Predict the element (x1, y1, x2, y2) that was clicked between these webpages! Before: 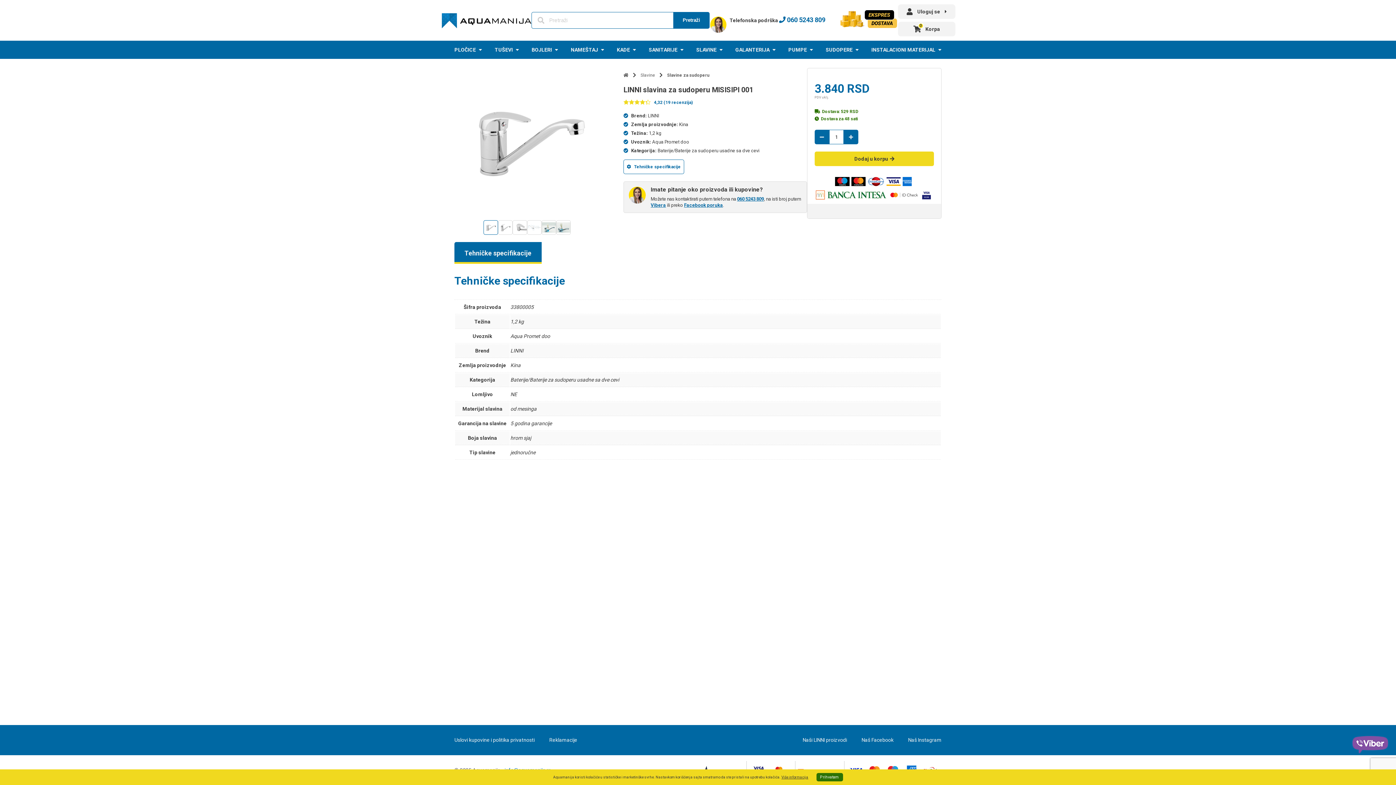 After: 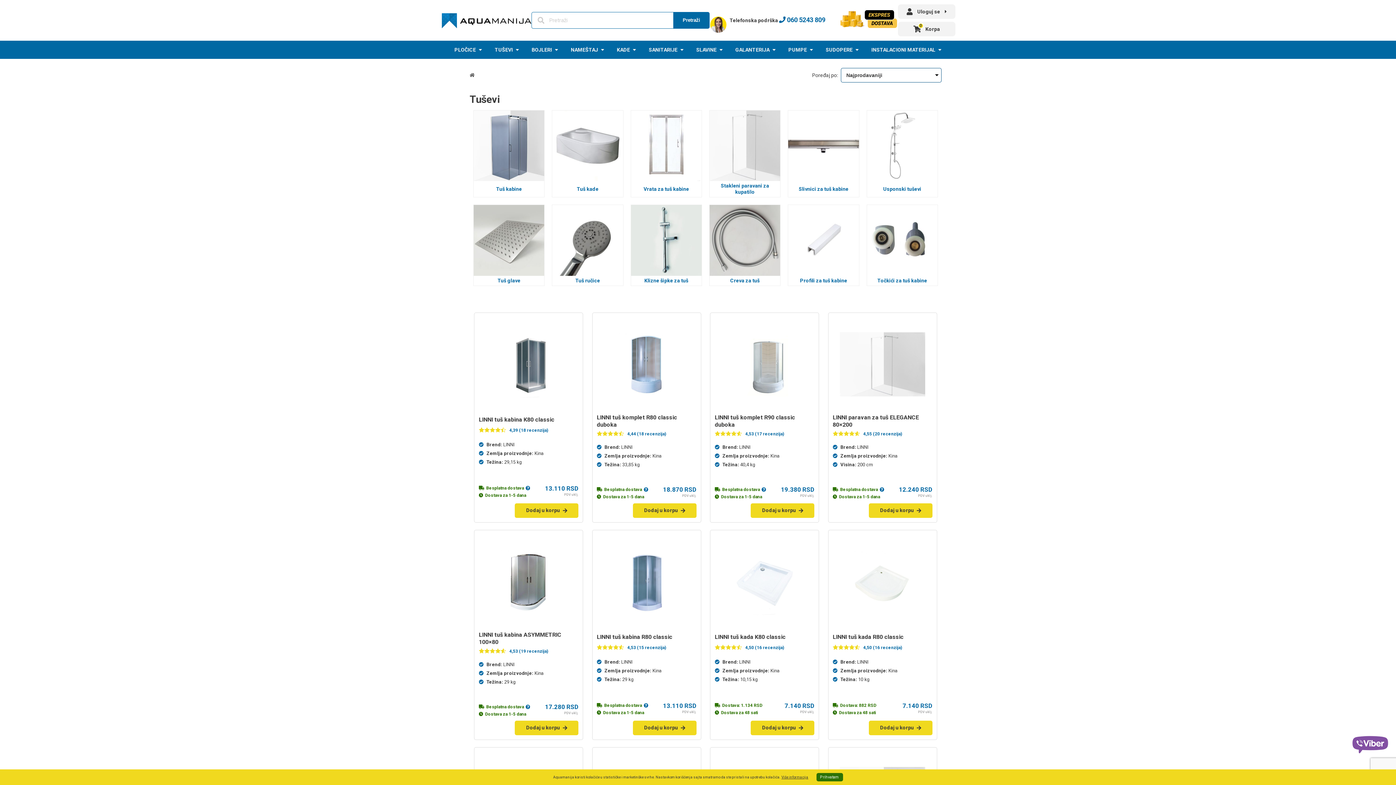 Action: bbox: (494, 40, 519, 58) label: TUŠEVI